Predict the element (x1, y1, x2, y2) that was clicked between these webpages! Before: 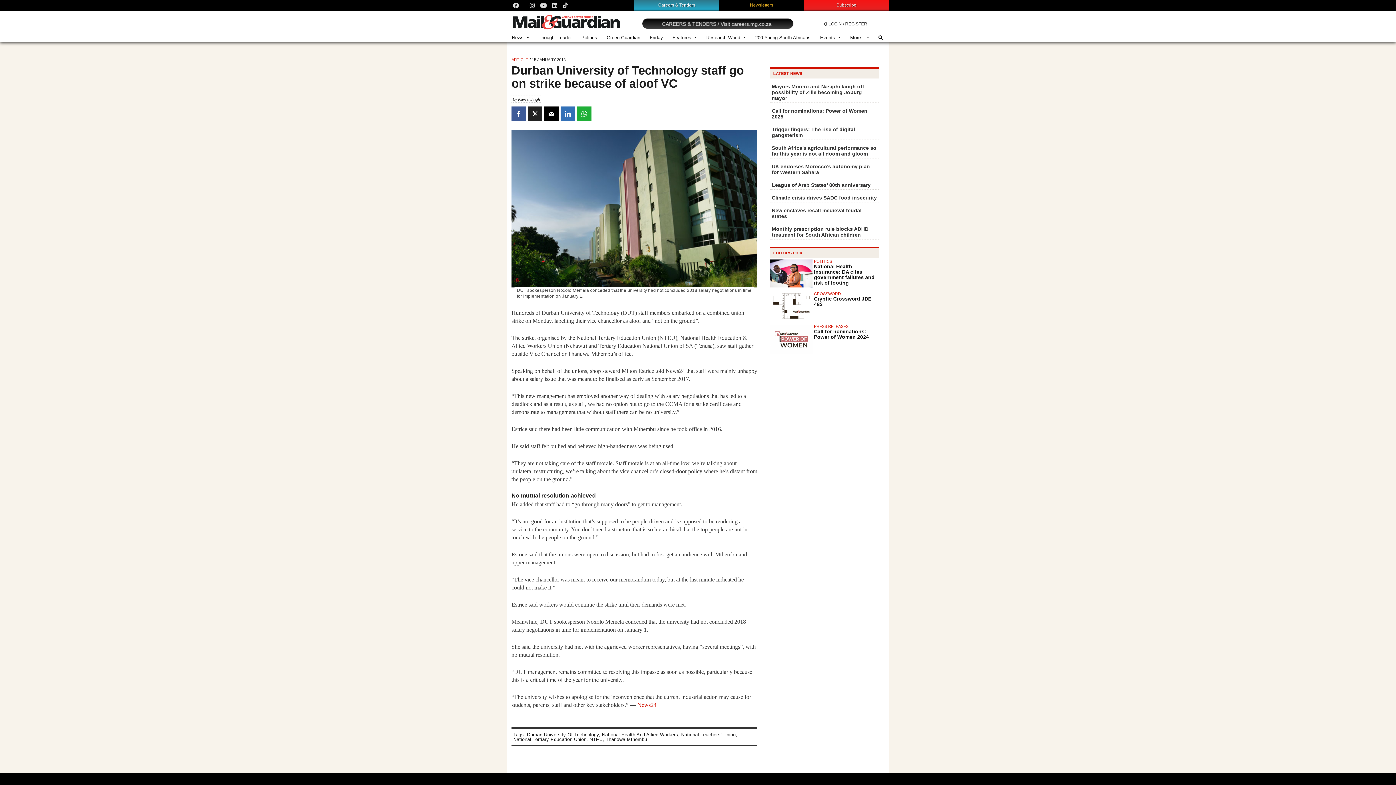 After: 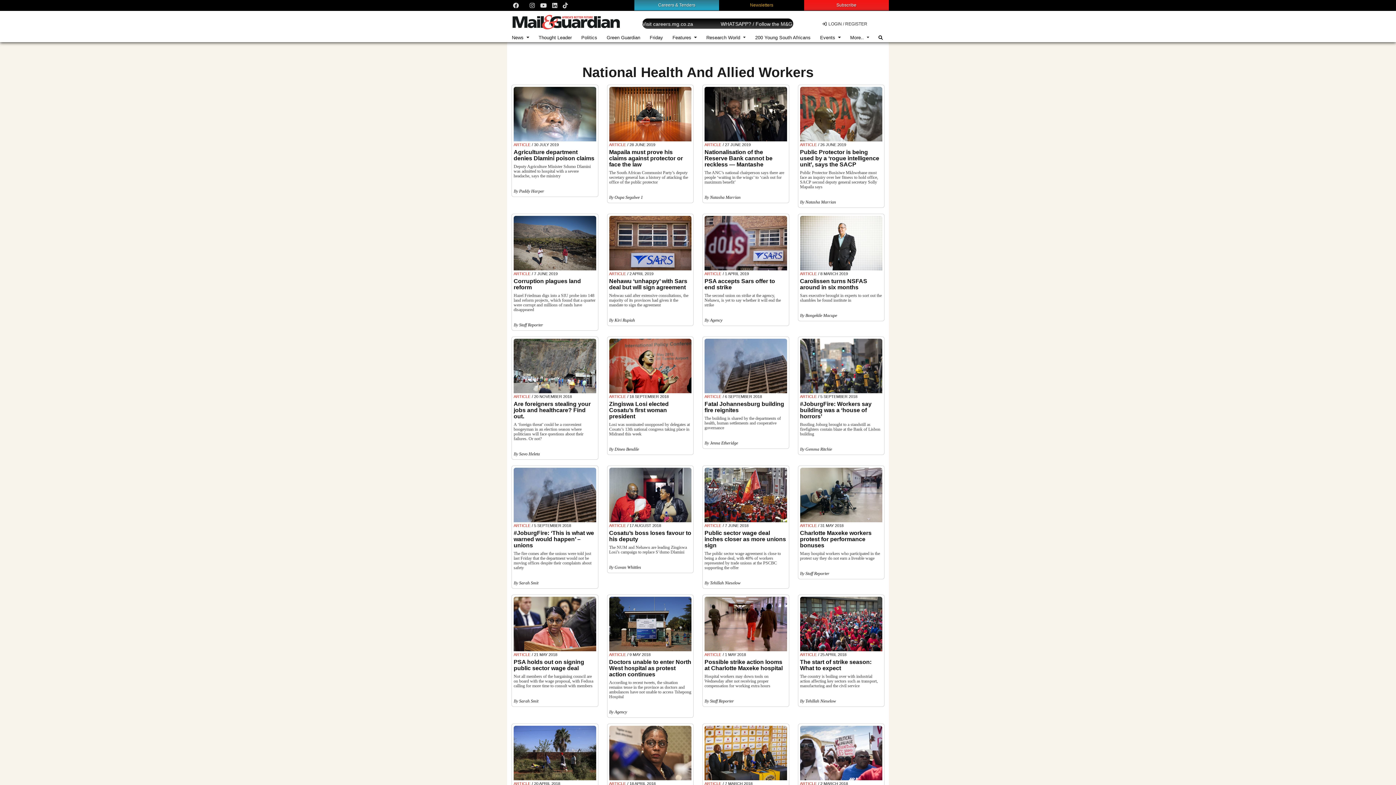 Action: bbox: (602, 732, 678, 737) label: National Health And Allied Workers